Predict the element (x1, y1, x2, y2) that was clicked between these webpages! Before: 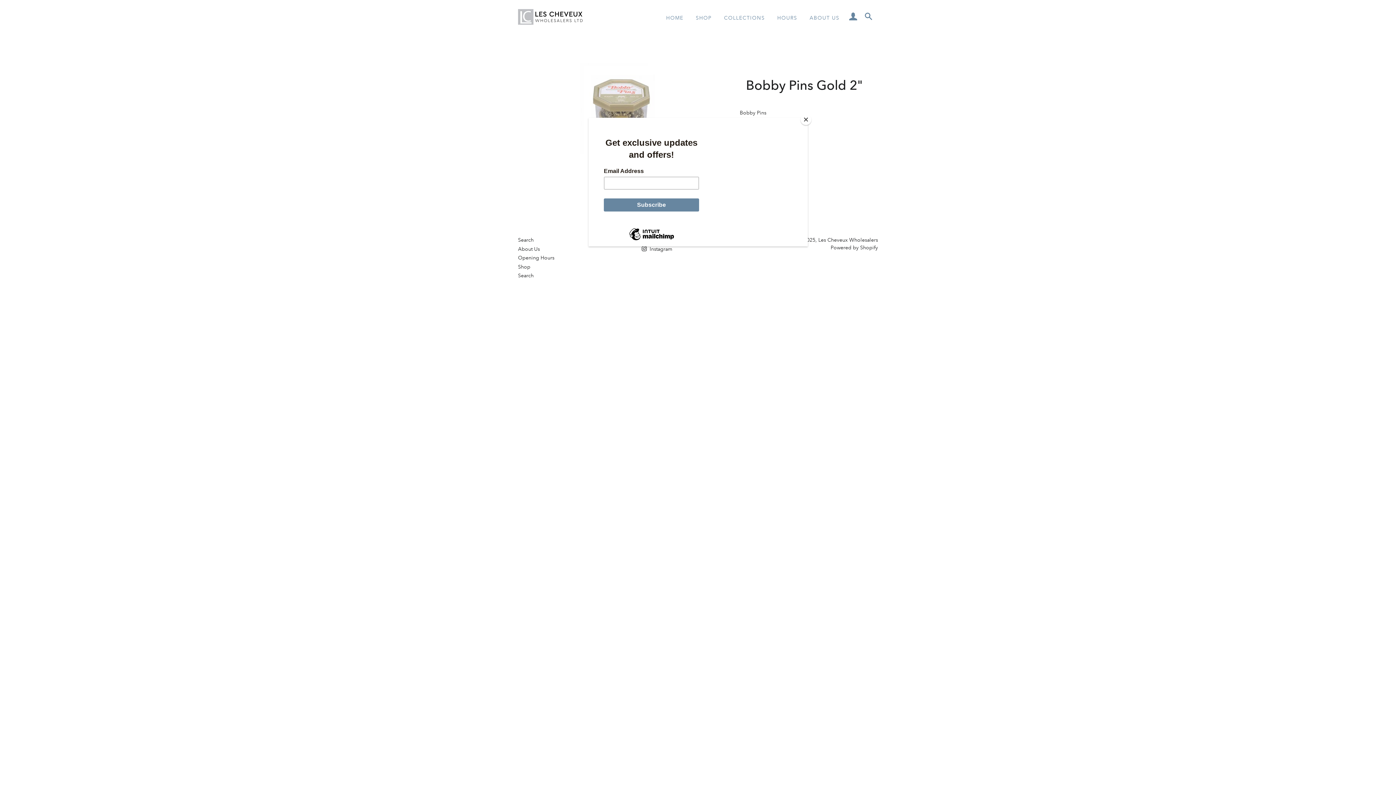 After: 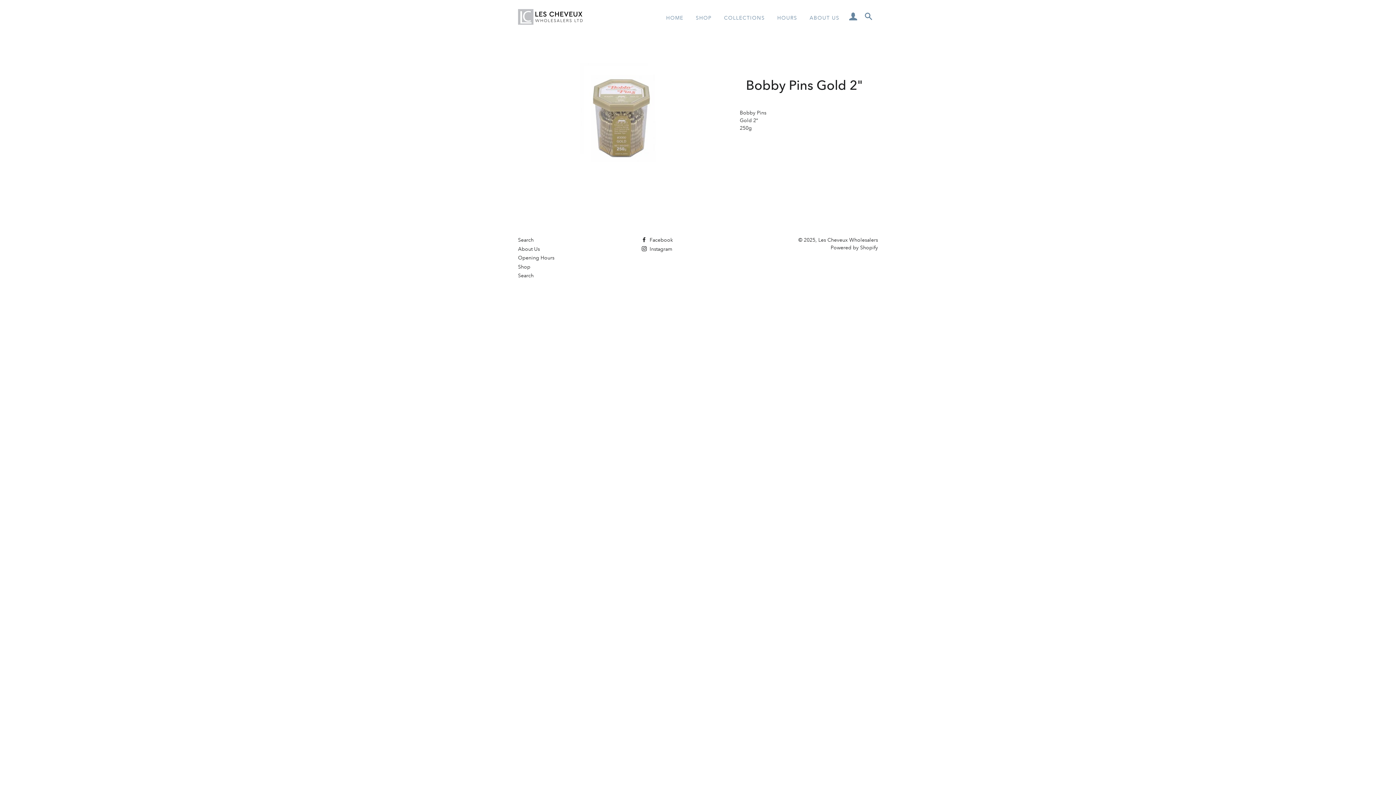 Action: bbox: (800, 114, 811, 125) label: Close